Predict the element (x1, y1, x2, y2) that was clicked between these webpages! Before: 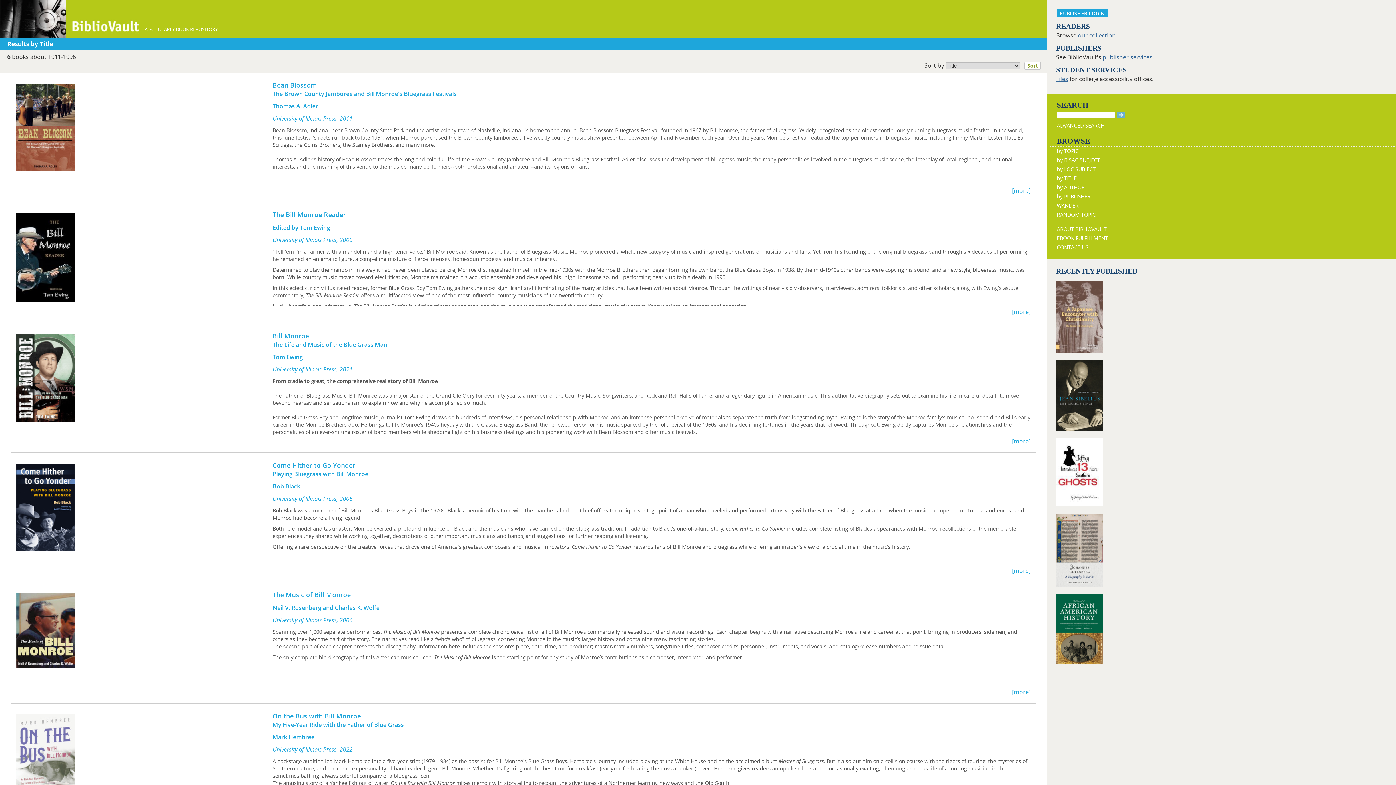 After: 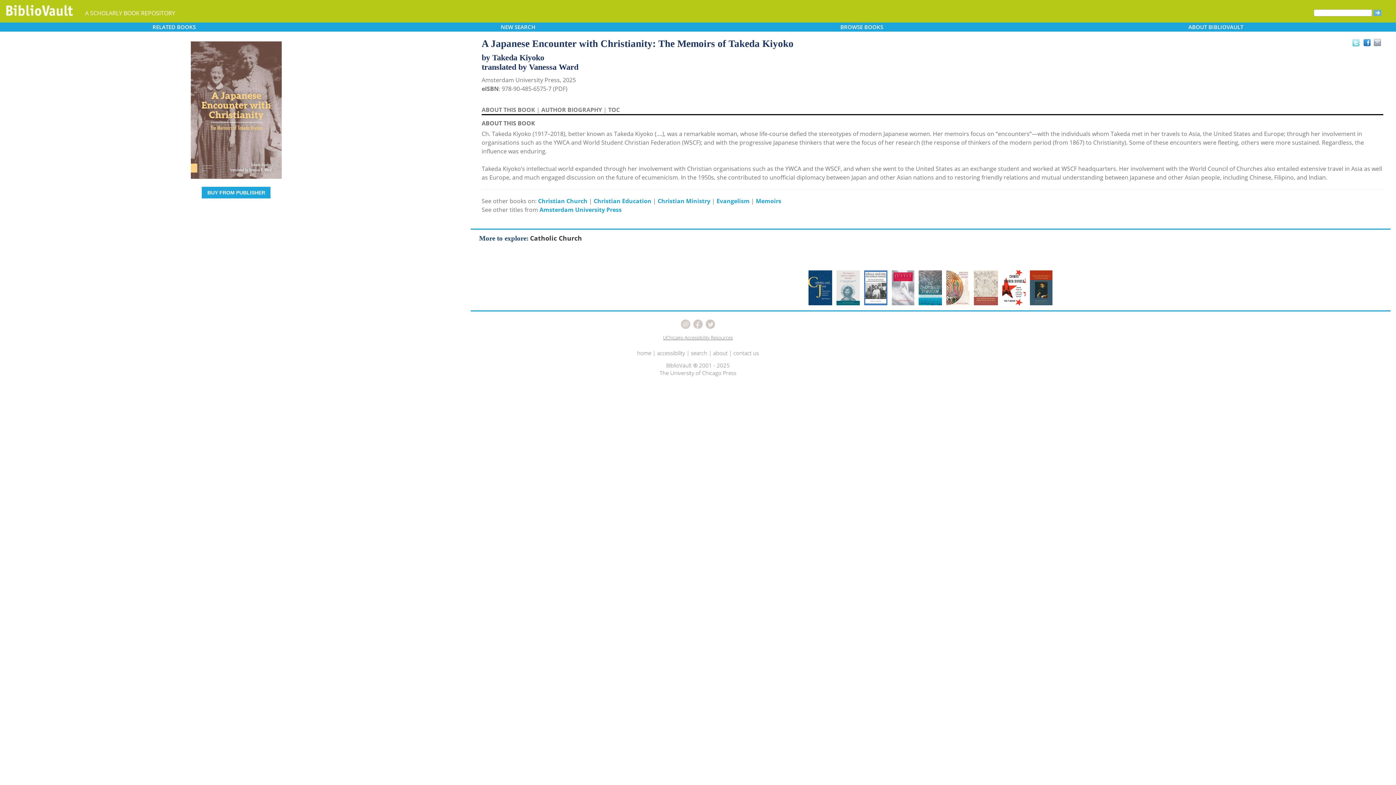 Action: bbox: (1056, 311, 1103, 319)